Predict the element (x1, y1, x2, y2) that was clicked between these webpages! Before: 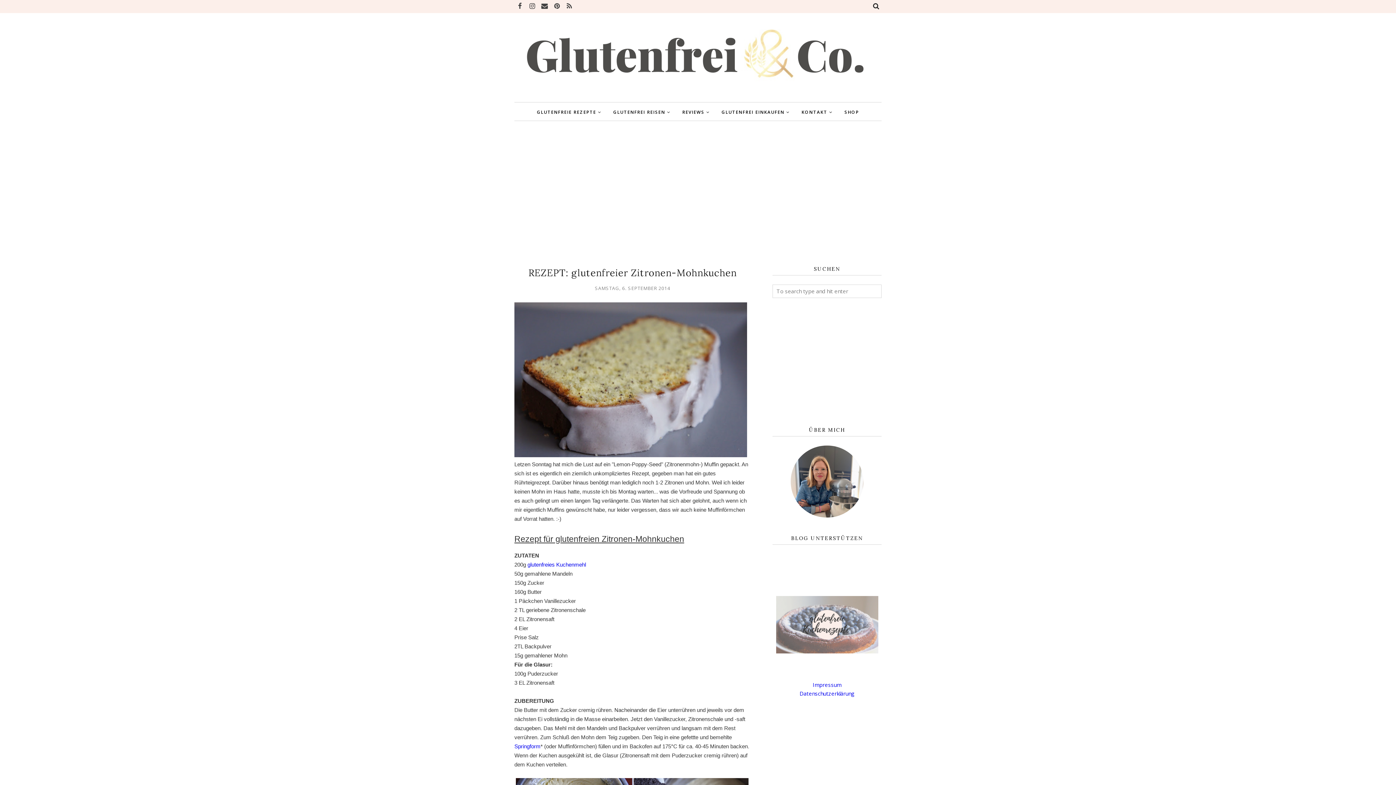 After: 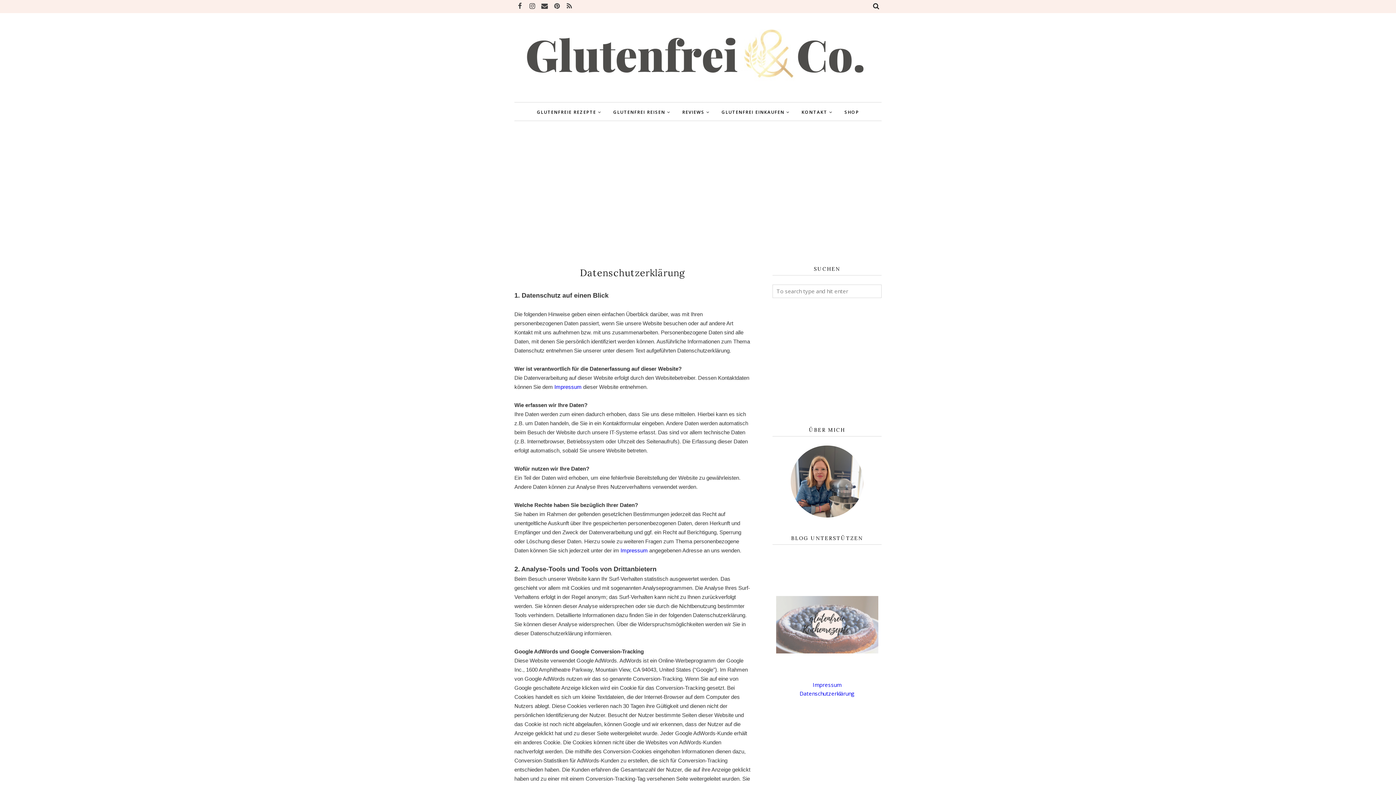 Action: label: Datenschutzerklärung bbox: (799, 690, 854, 697)